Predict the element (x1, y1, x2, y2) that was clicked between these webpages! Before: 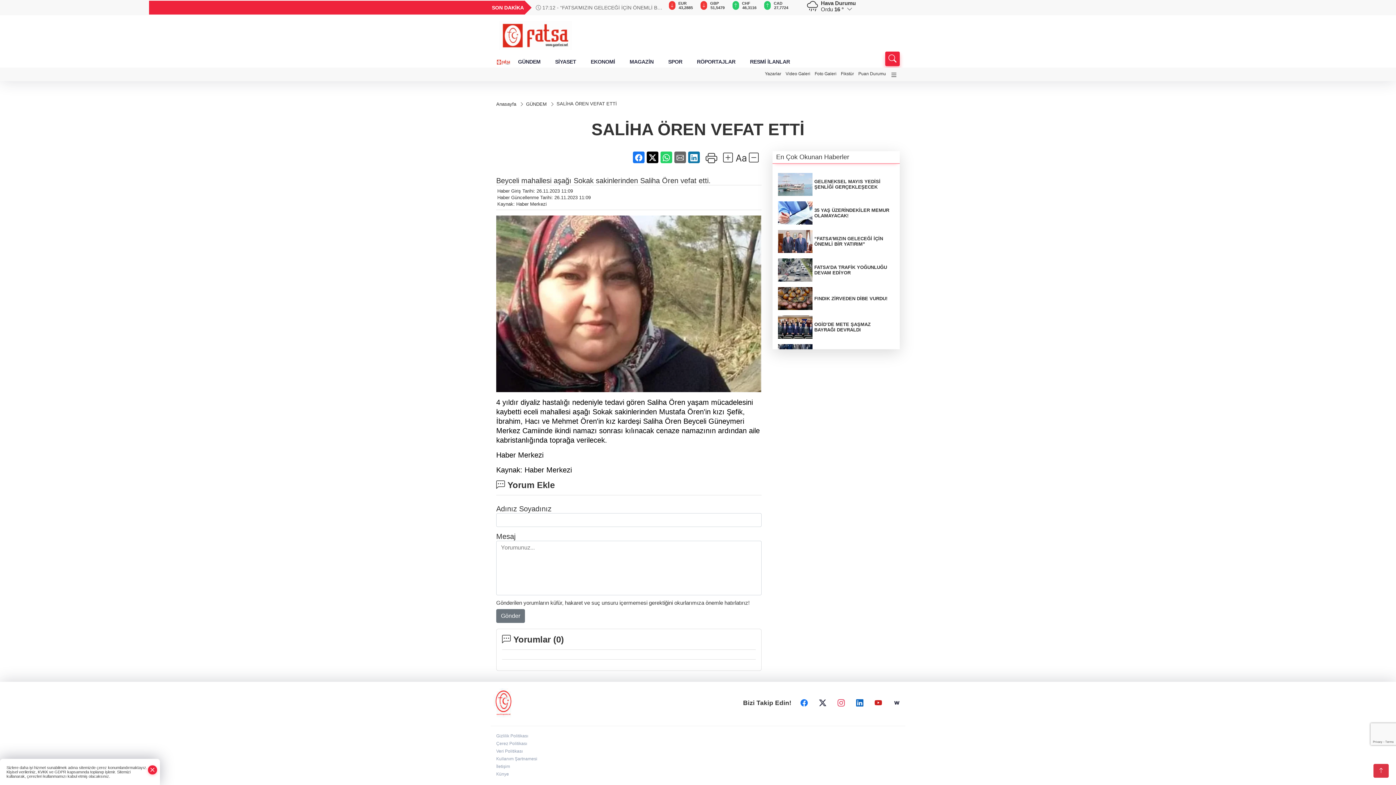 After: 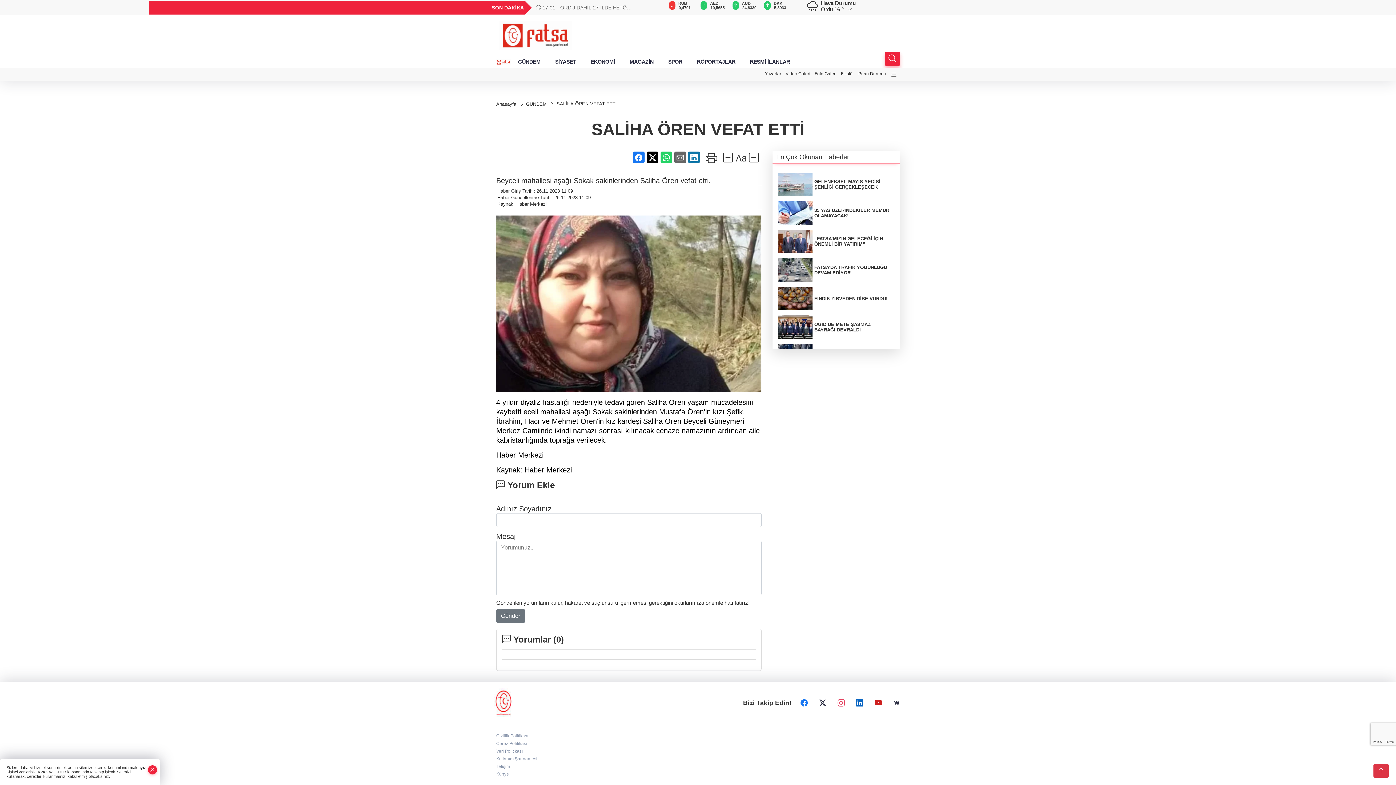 Action: bbox: (496, 740, 527, 748) label: Çerez Politikası